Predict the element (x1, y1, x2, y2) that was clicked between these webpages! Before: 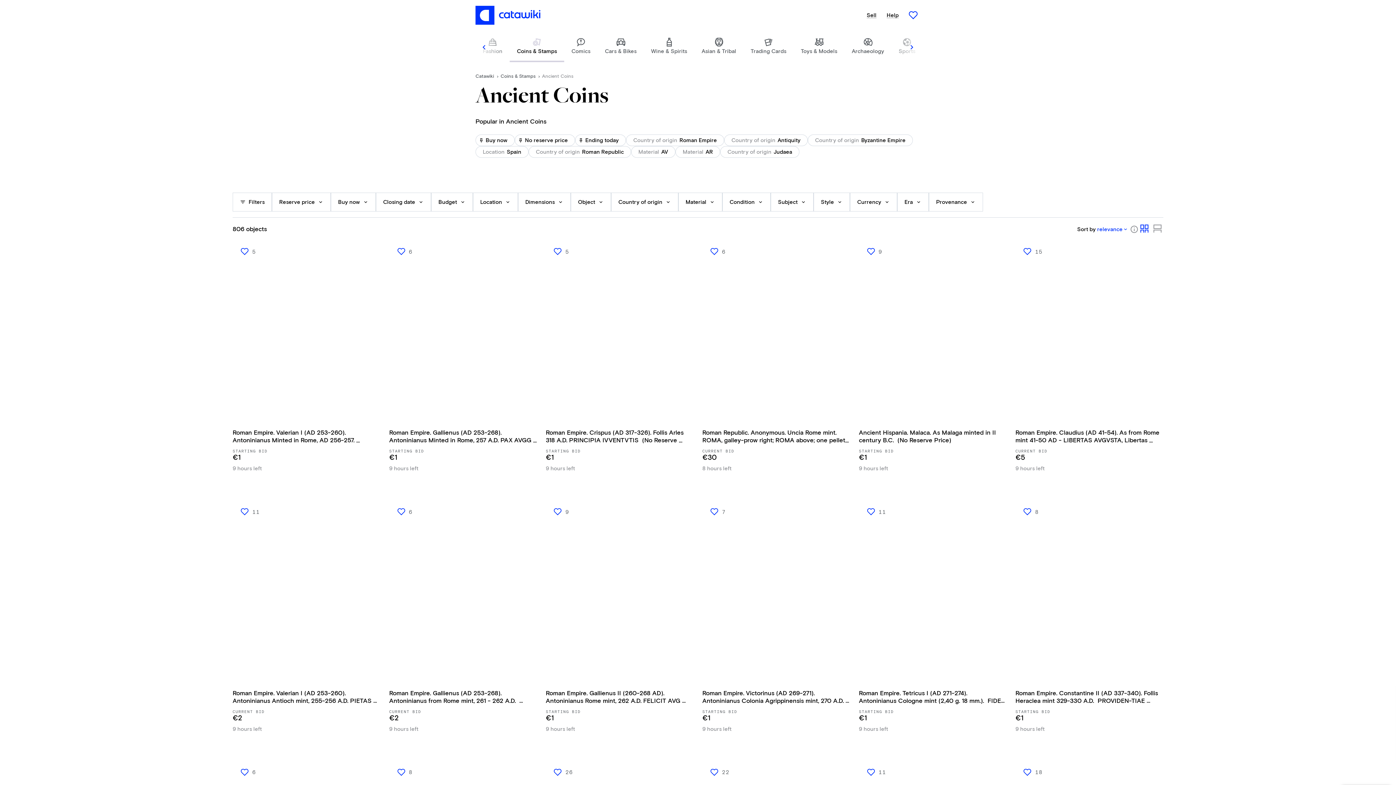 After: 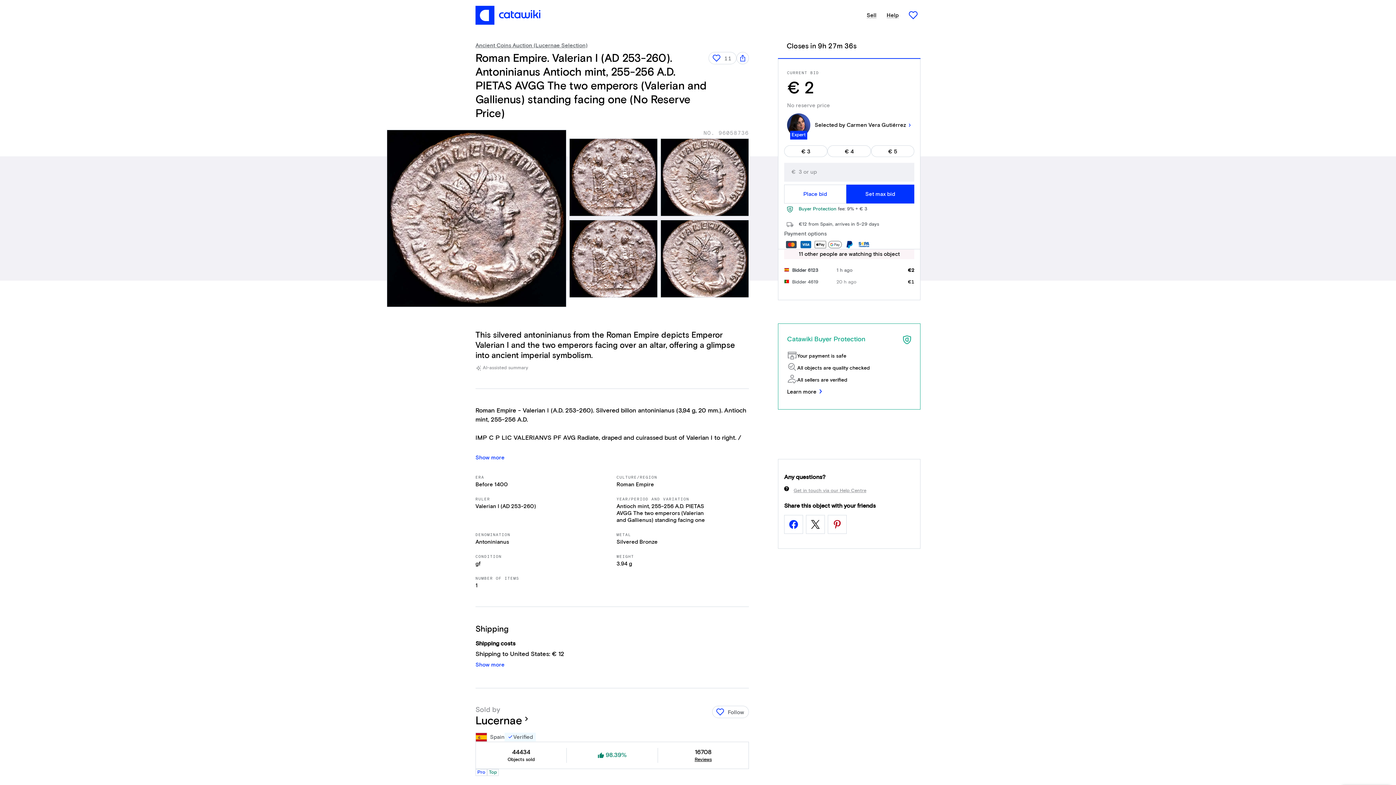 Action: label: Roman Empire. Valerian I (AD 253-260). Antoninianus Antioch mint, 255-256 A.D. PIETAS AVGG The two emperors (Valerian and Gallienus) standing facing one  (No Reserve Price)

CURRENT BID

€2

9 hours left bbox: (232, 501, 380, 732)